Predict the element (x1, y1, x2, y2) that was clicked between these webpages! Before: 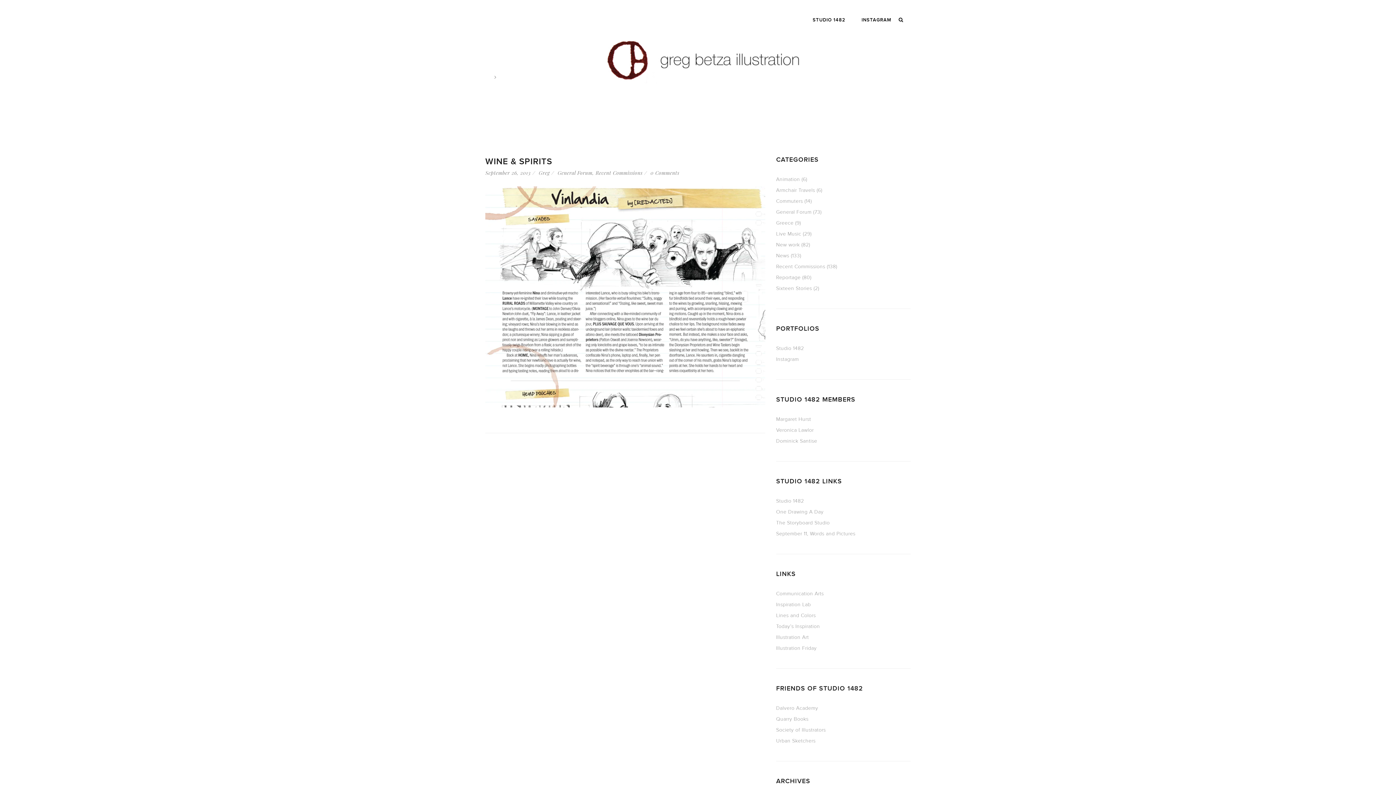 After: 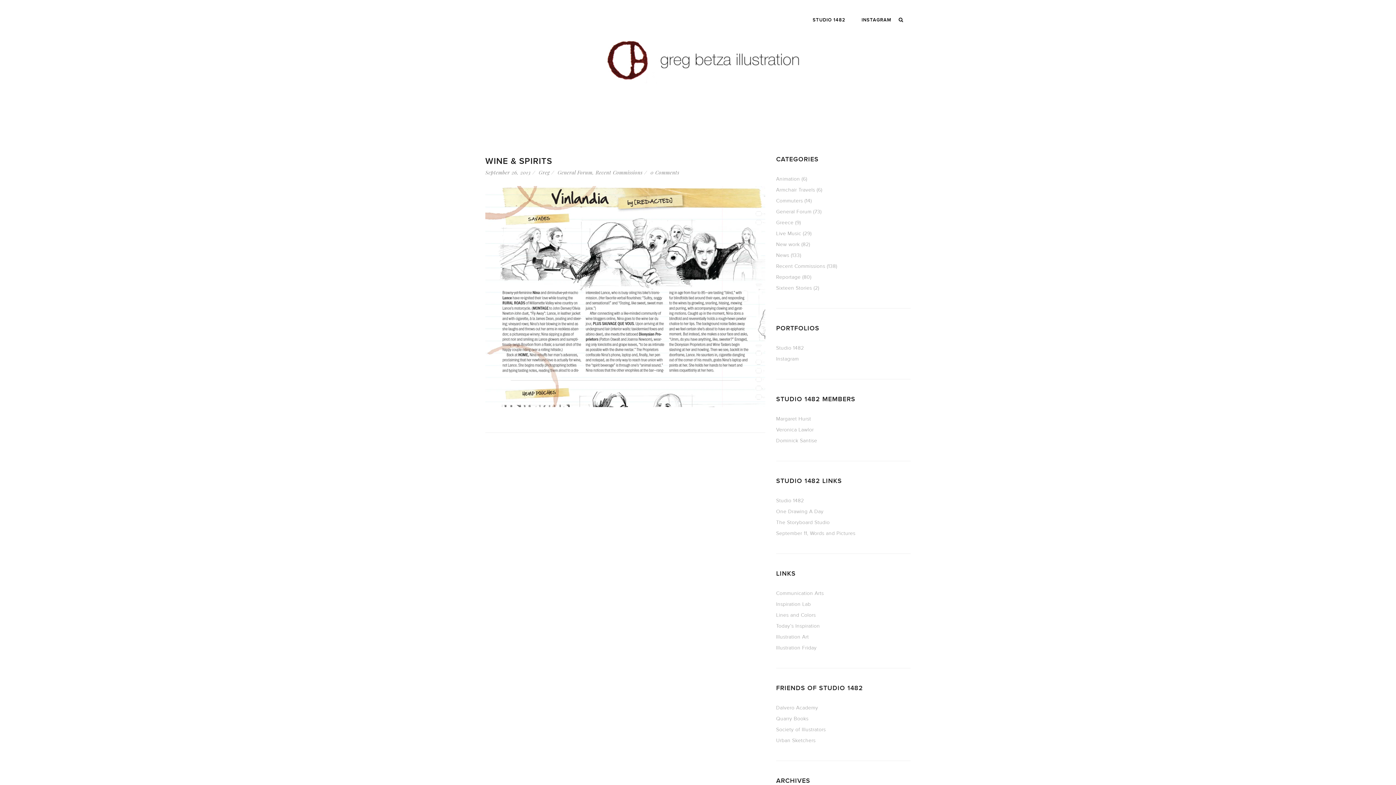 Action: bbox: (485, 169, 530, 176) label: September 26, 2013